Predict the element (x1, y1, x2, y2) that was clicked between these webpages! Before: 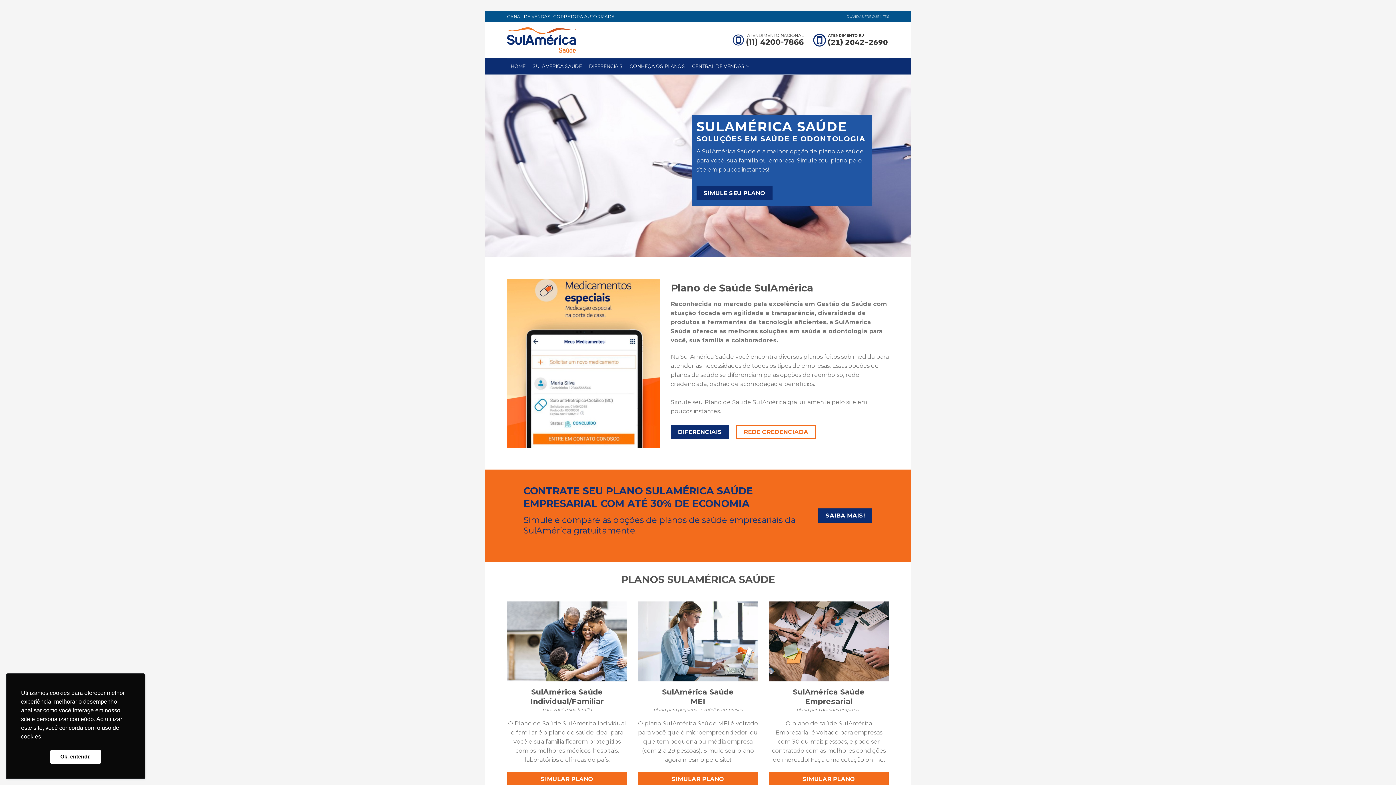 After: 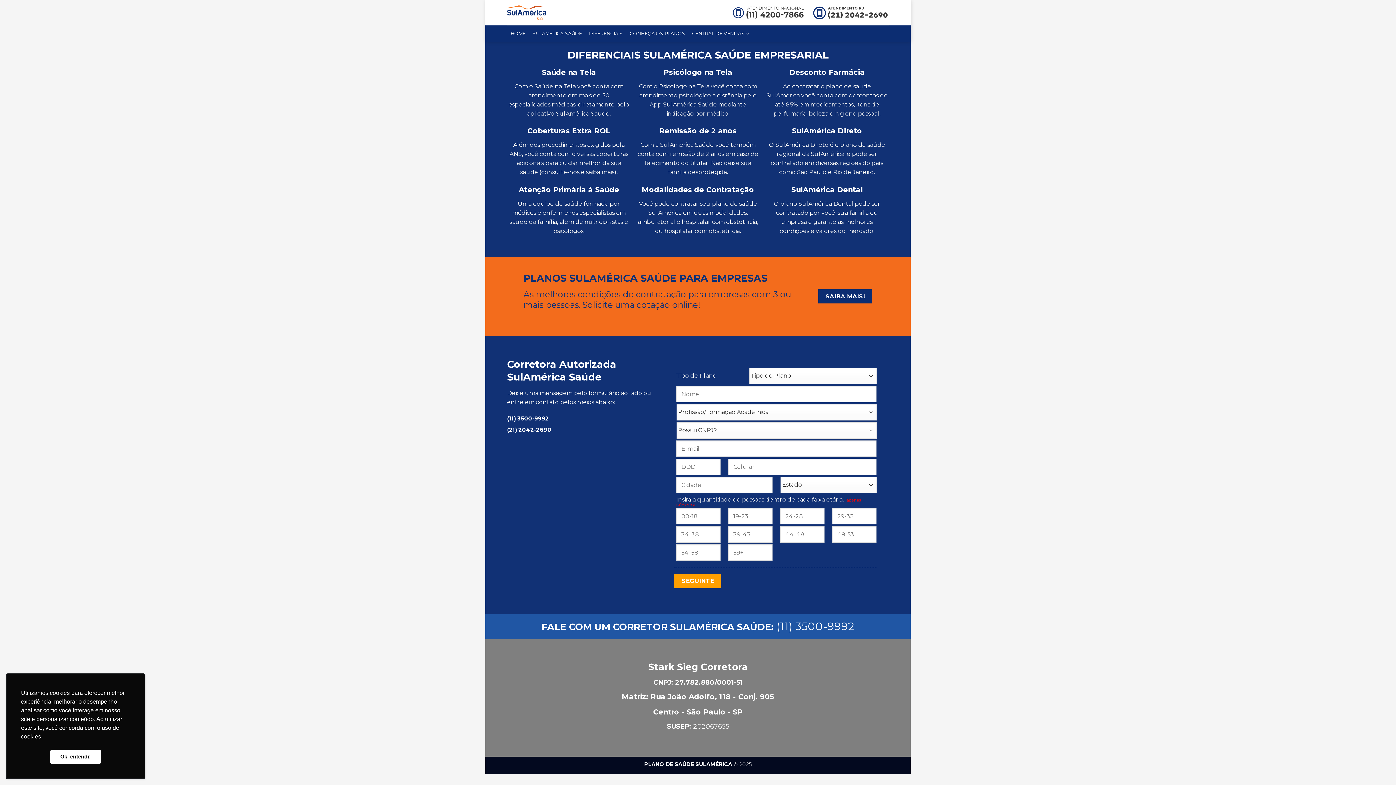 Action: bbox: (638, 772, 758, 786) label: SIMULAR PLANO